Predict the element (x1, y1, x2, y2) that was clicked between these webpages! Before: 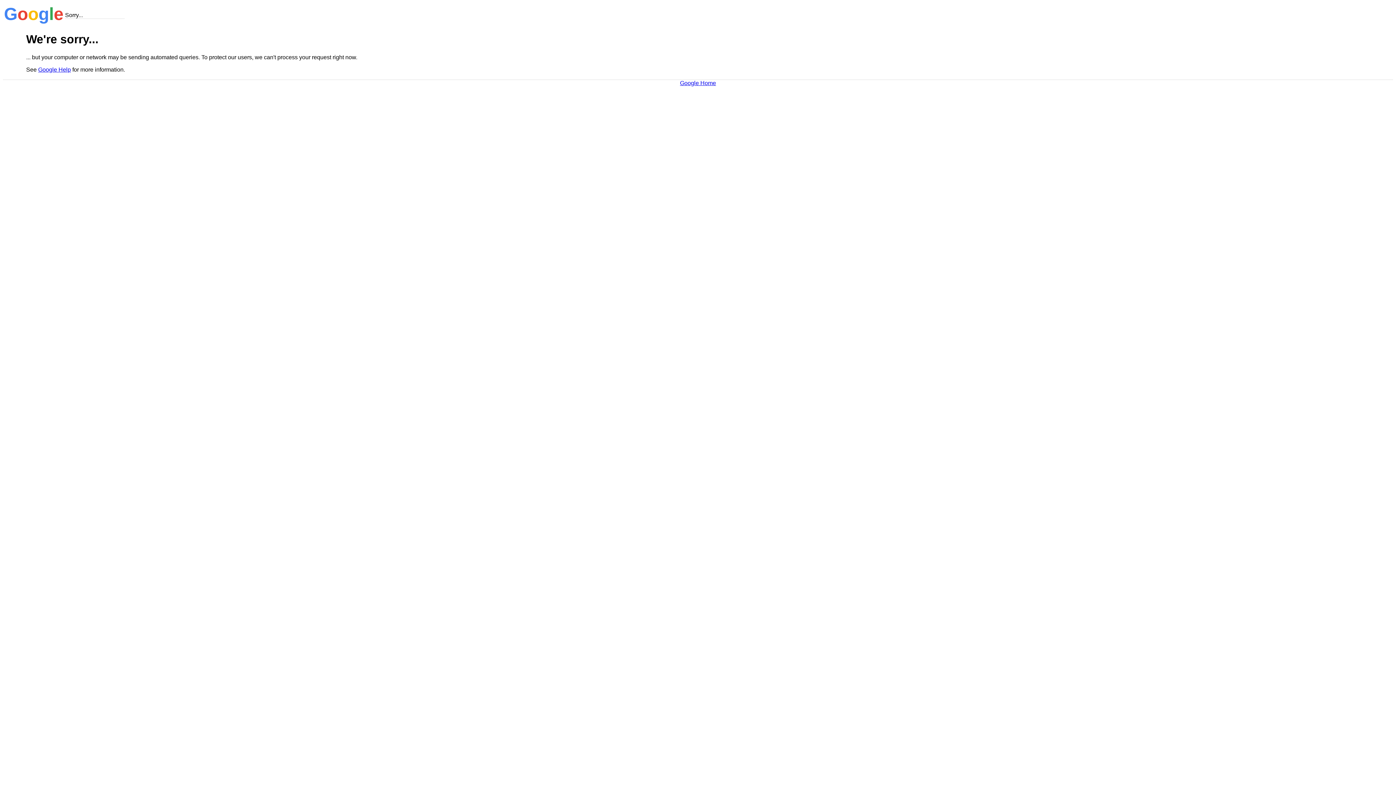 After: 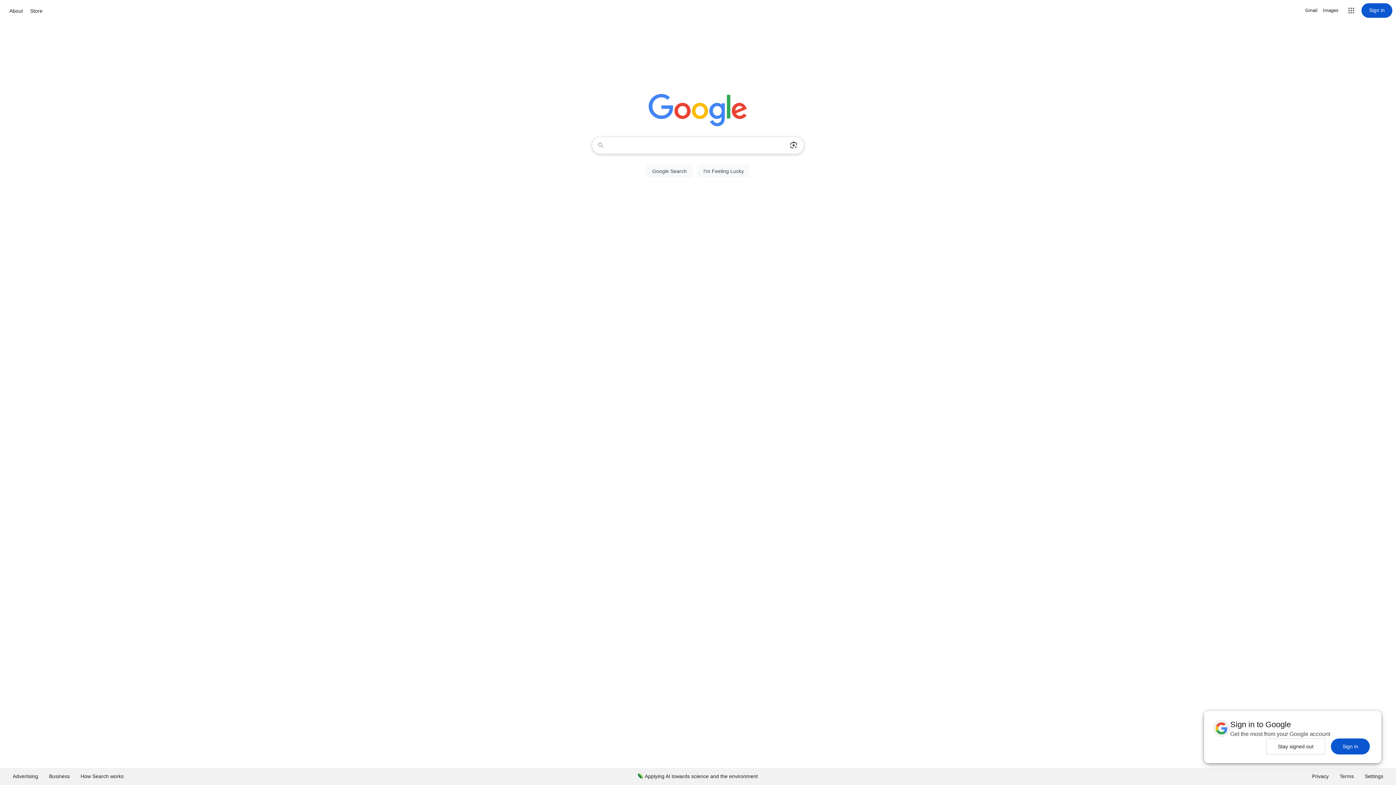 Action: bbox: (680, 79, 716, 86) label: Google Home